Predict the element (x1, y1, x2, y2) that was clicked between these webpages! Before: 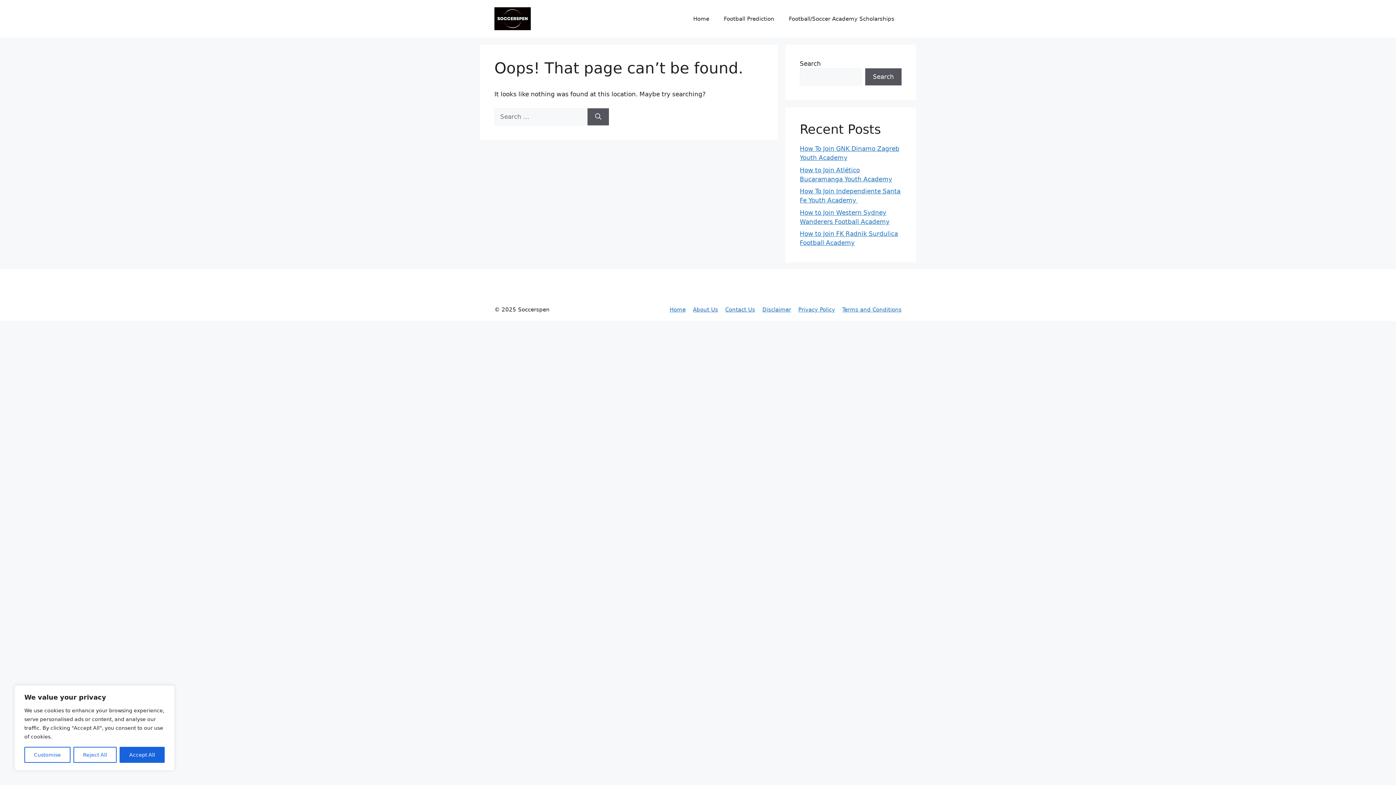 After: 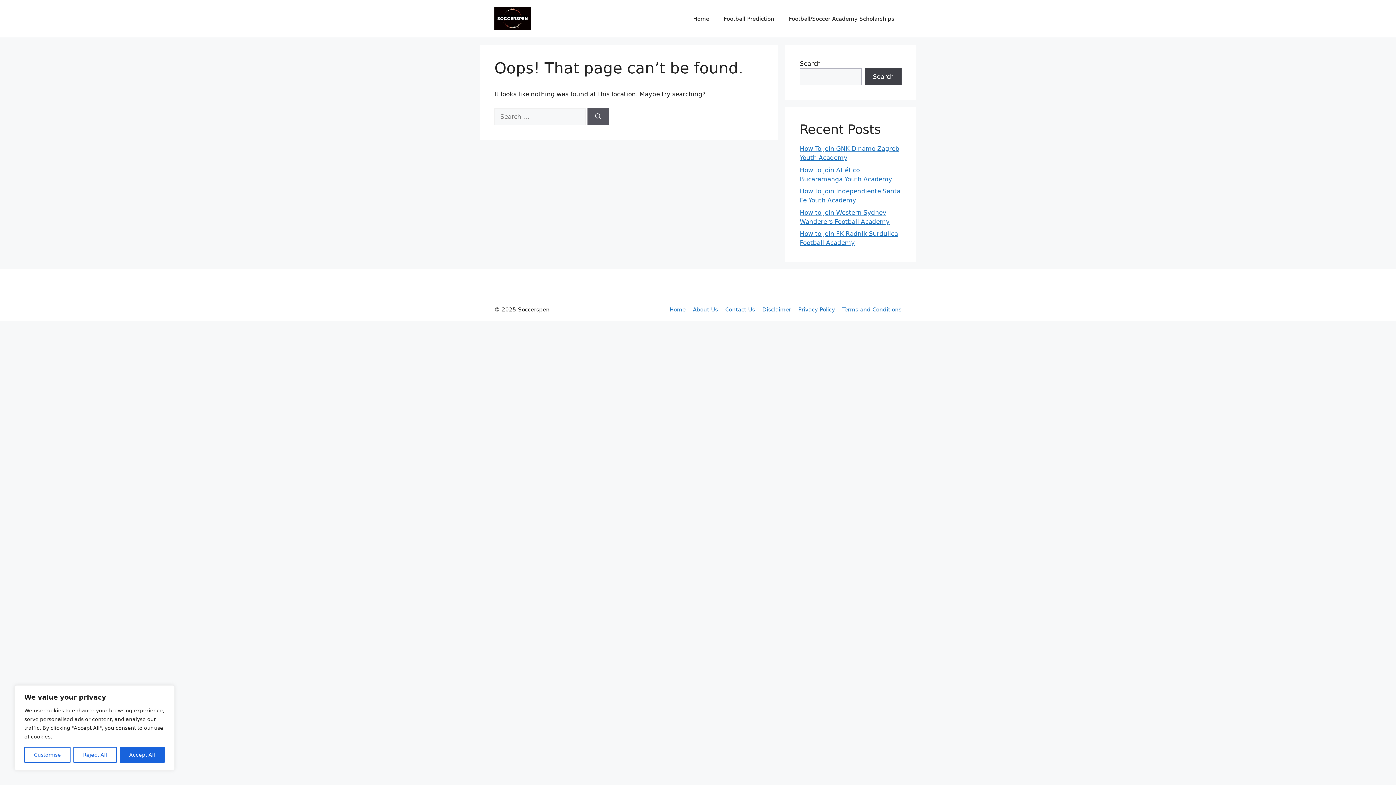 Action: bbox: (865, 68, 901, 85) label: Search